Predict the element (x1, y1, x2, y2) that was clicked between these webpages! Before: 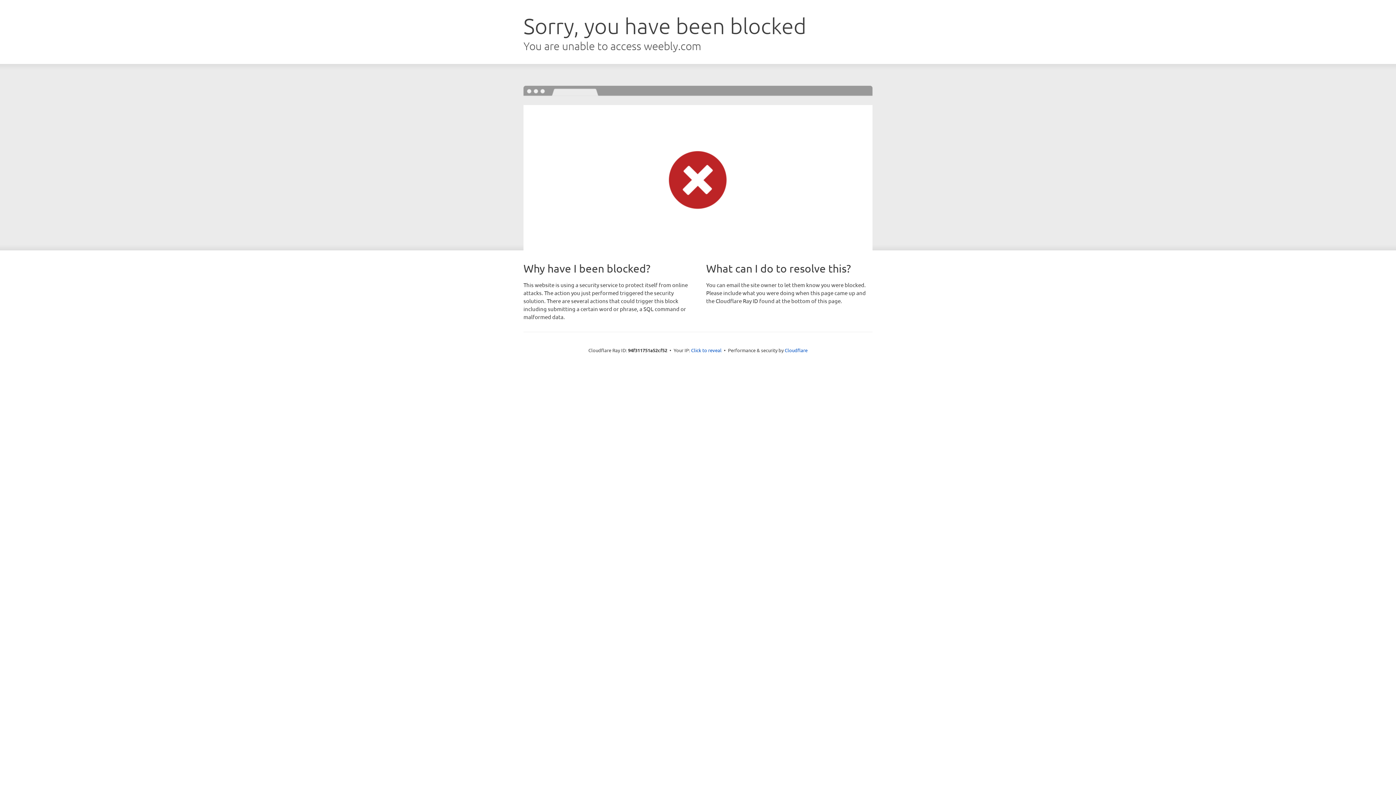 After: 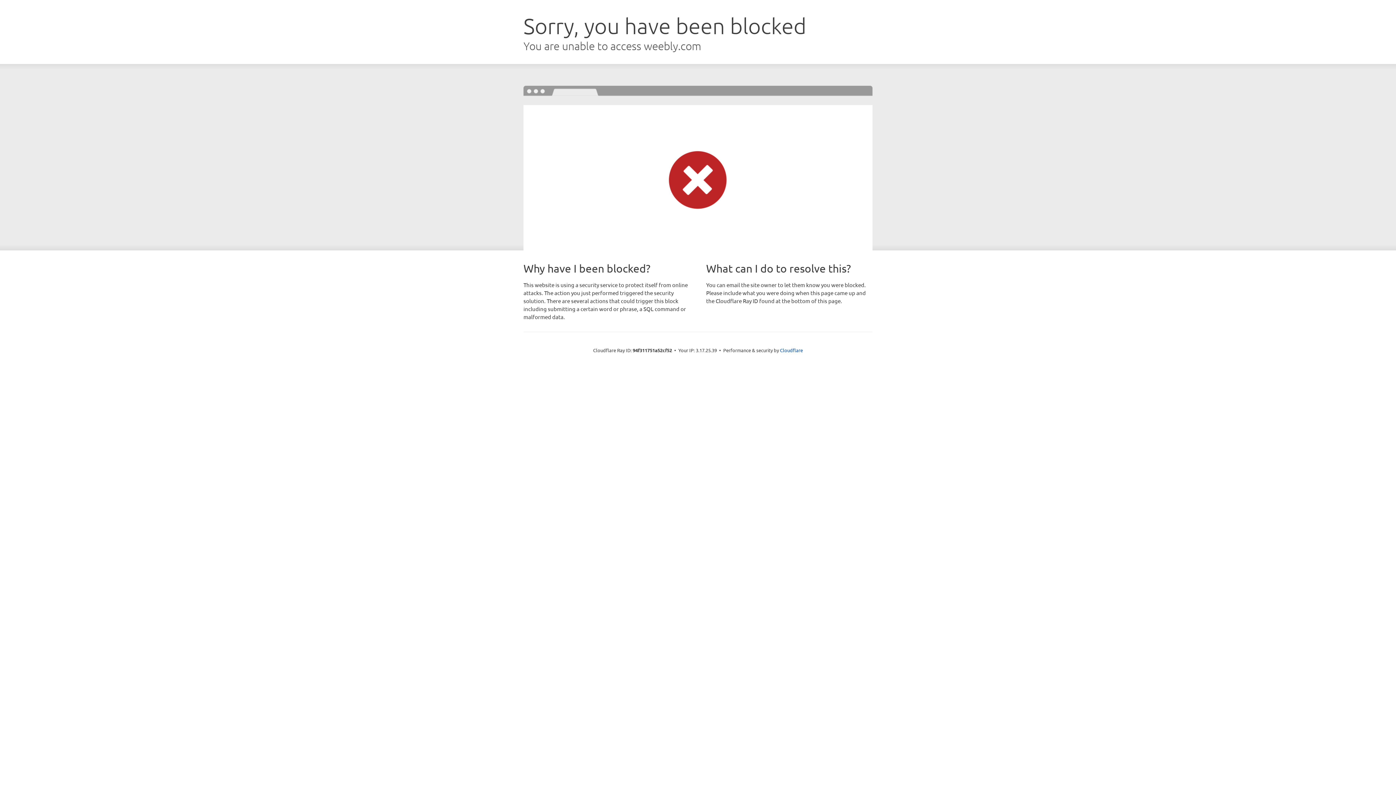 Action: label: Click to reveal bbox: (691, 346, 721, 353)